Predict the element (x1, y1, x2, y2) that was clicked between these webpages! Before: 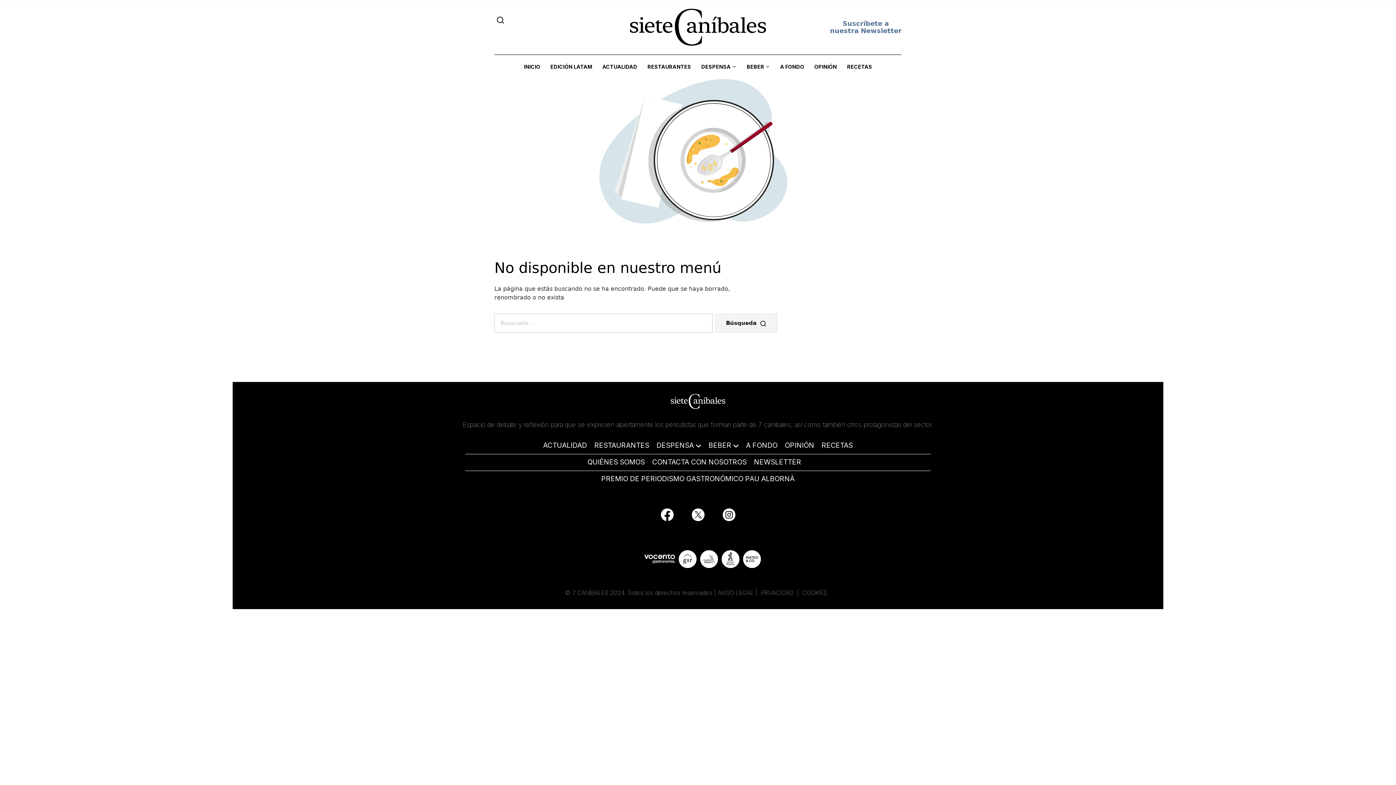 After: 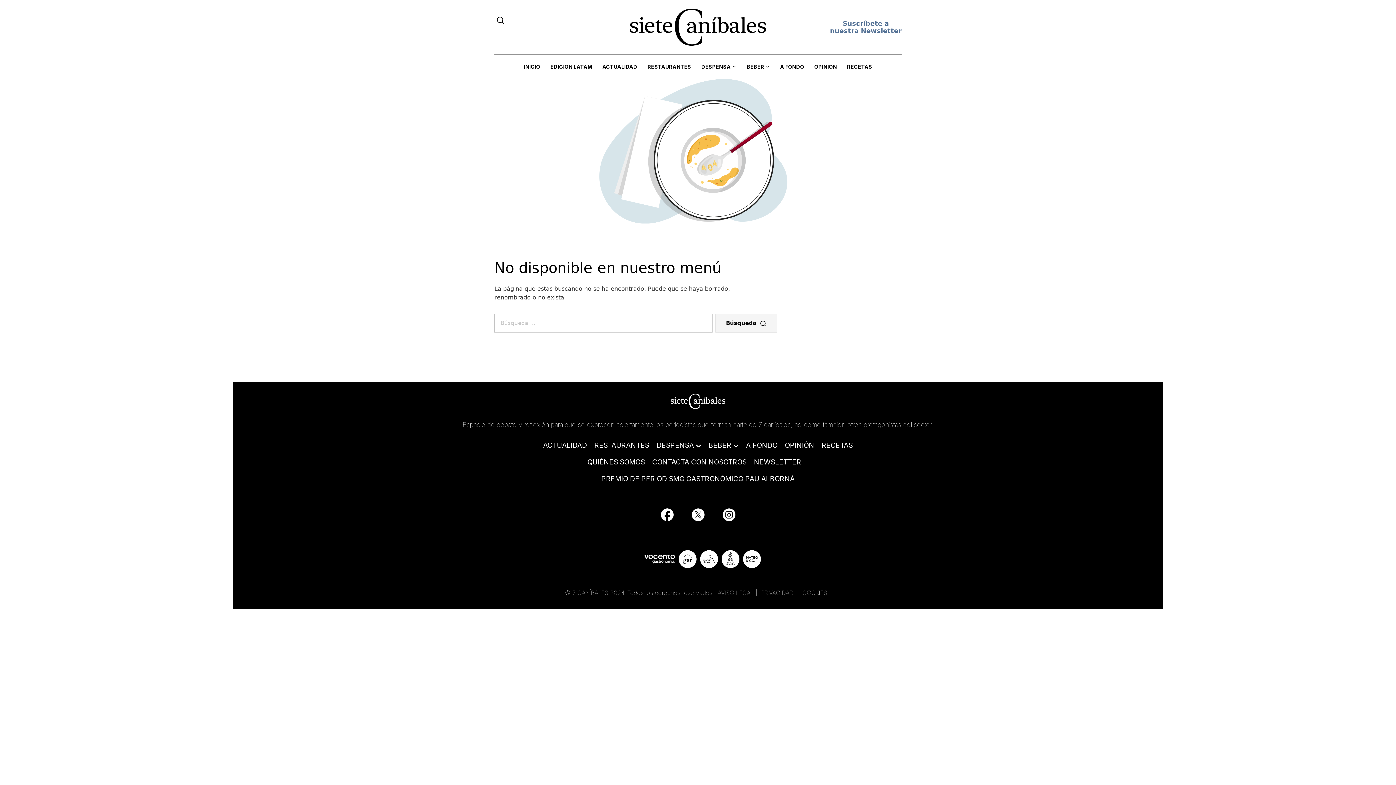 Action: bbox: (713, 508, 744, 521)